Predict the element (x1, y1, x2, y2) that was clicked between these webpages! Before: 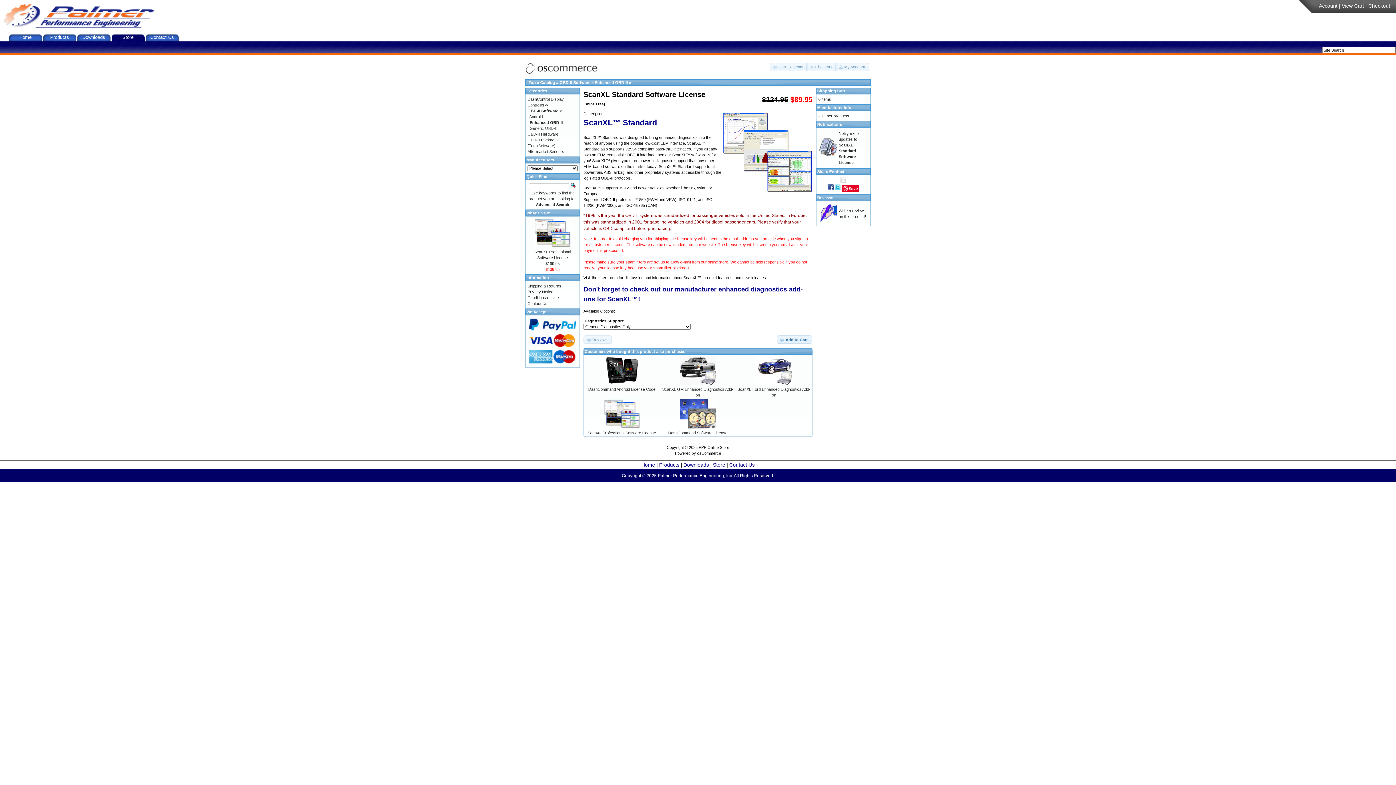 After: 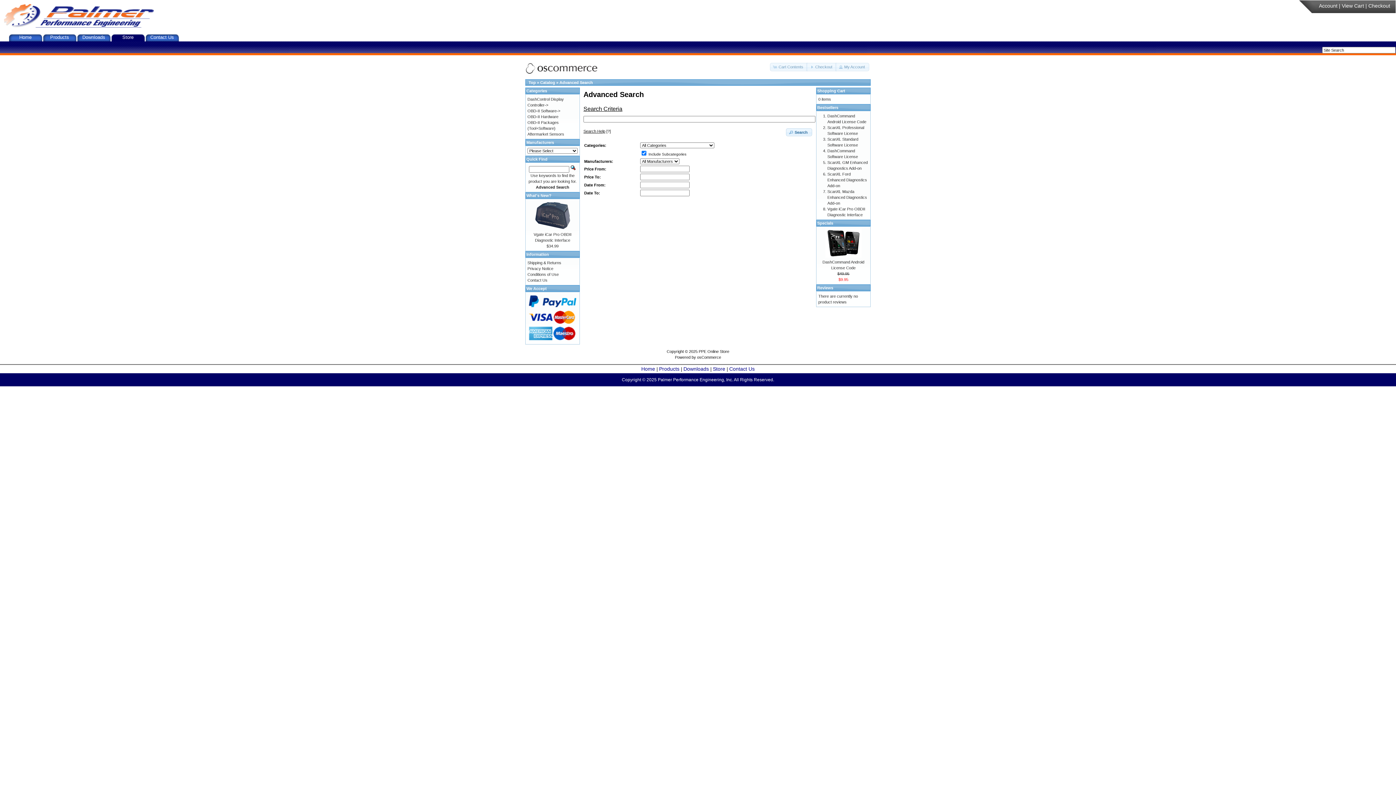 Action: bbox: (536, 202, 569, 206) label: Advanced Search